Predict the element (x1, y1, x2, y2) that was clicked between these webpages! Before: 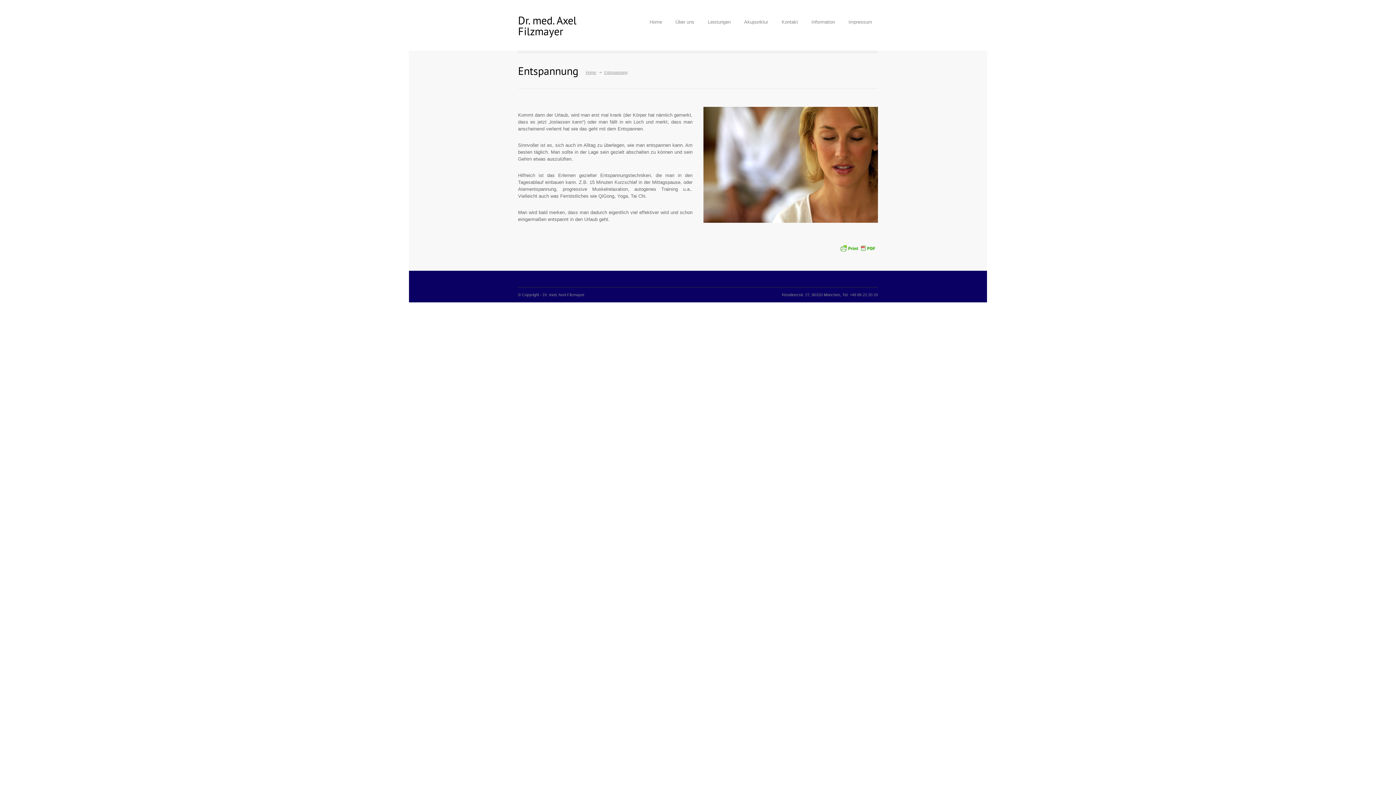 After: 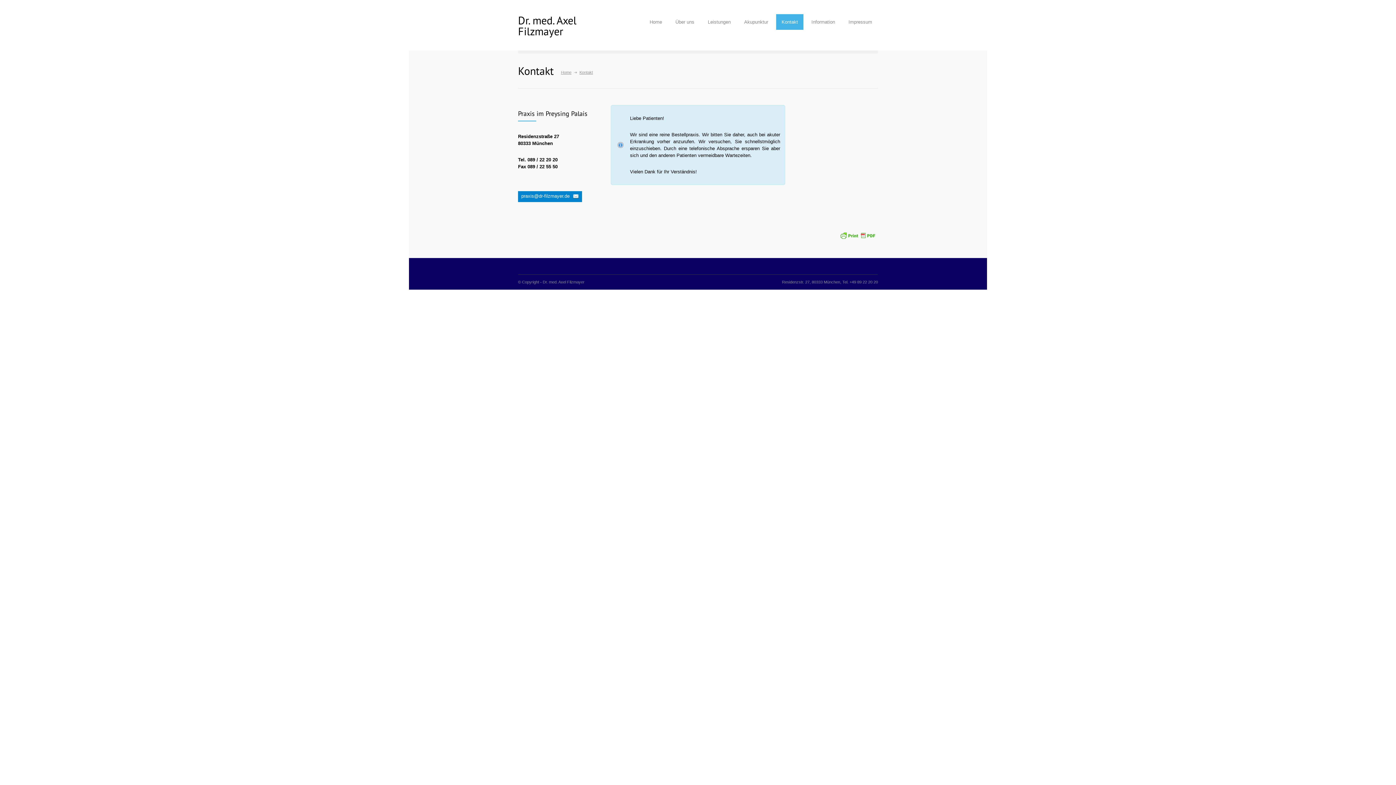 Action: bbox: (776, 13, 804, 30) label: Kontakt